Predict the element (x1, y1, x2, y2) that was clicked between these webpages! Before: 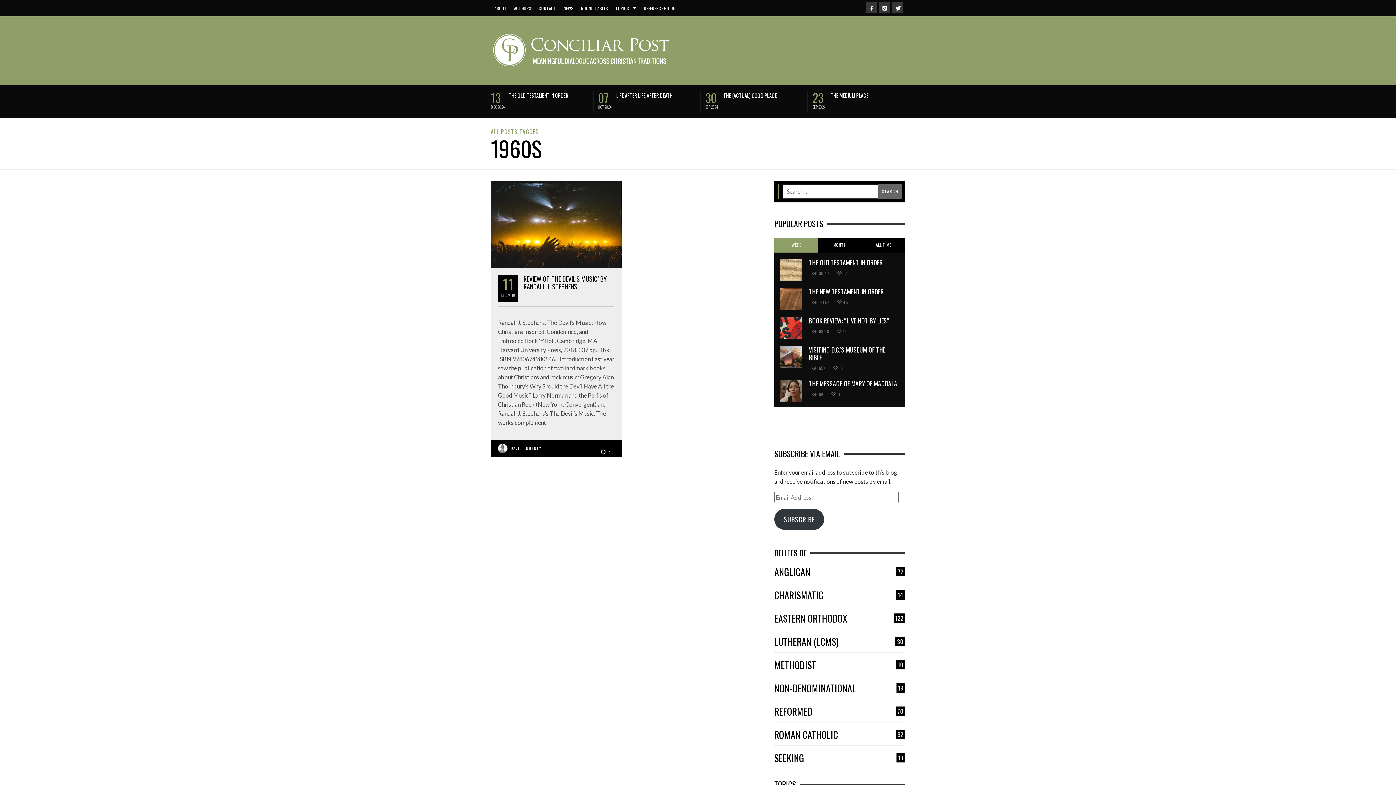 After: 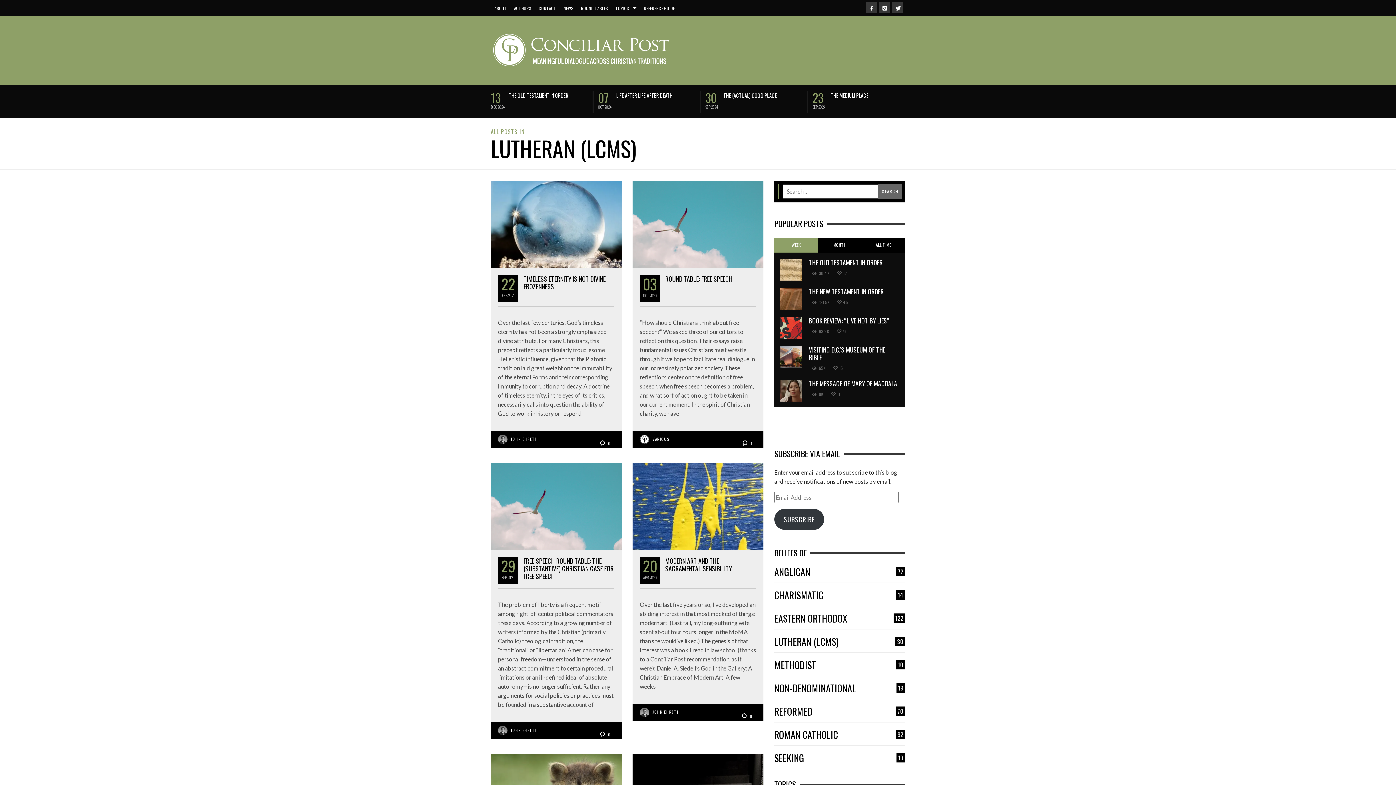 Action: bbox: (774, 637, 905, 647) label: LUTHERAN (LCMS)
30